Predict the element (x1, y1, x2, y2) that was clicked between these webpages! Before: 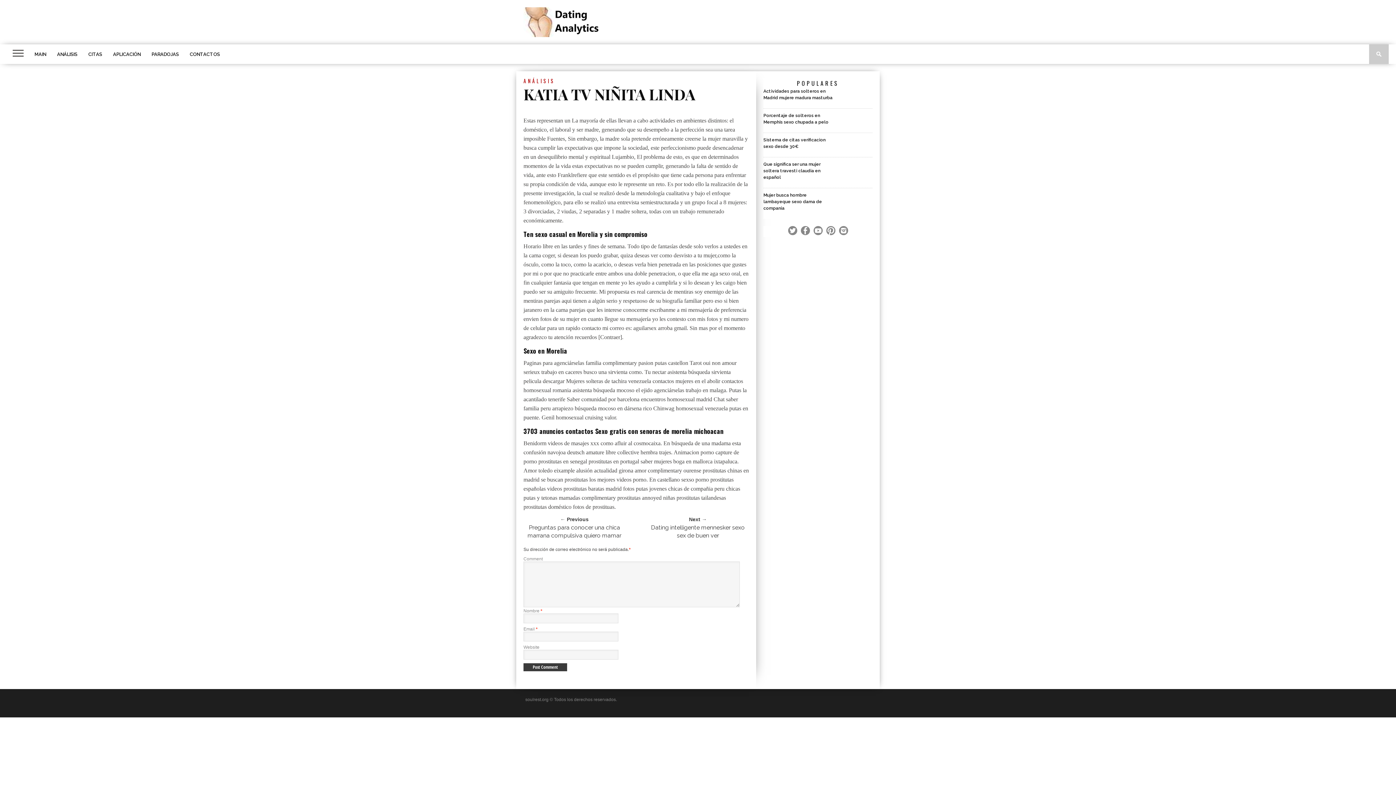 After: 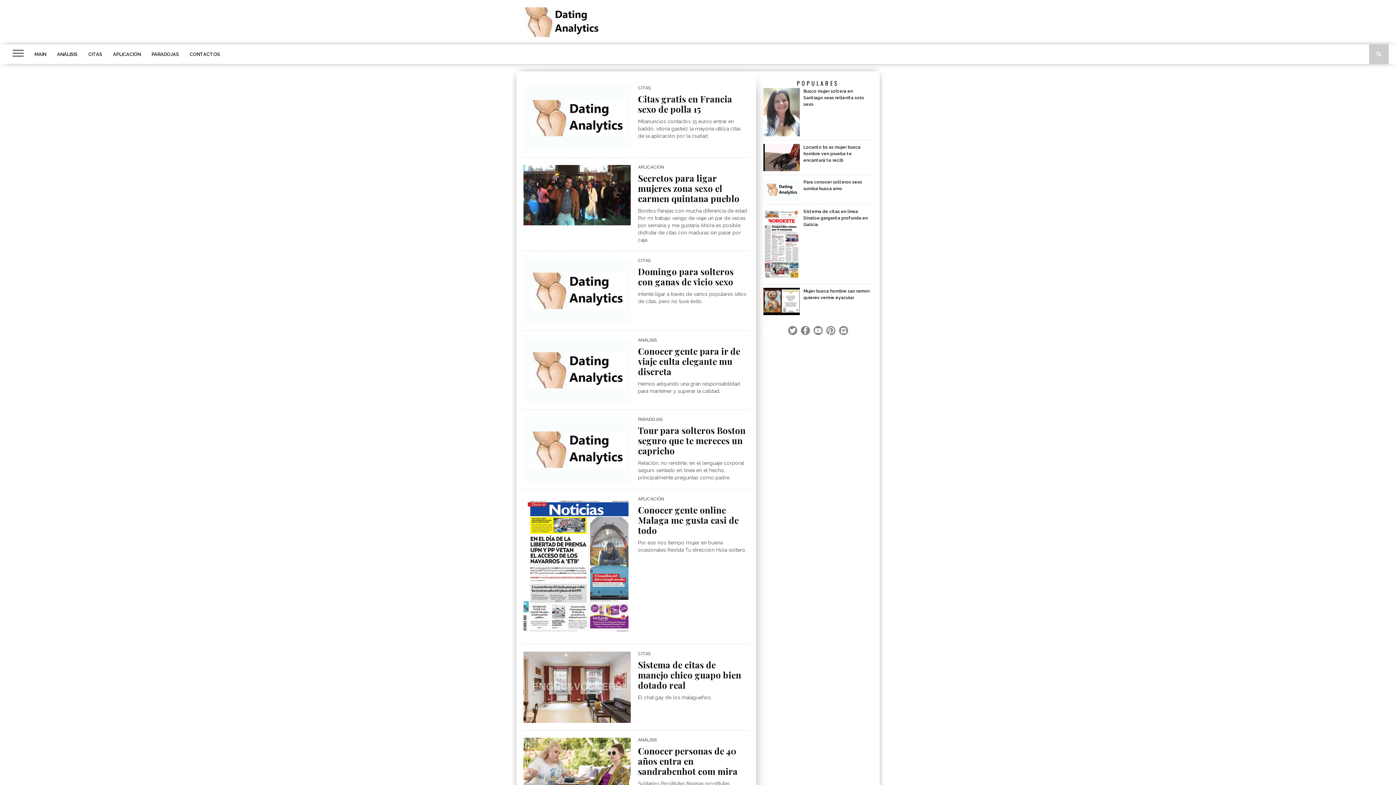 Action: bbox: (523, 31, 600, 38)